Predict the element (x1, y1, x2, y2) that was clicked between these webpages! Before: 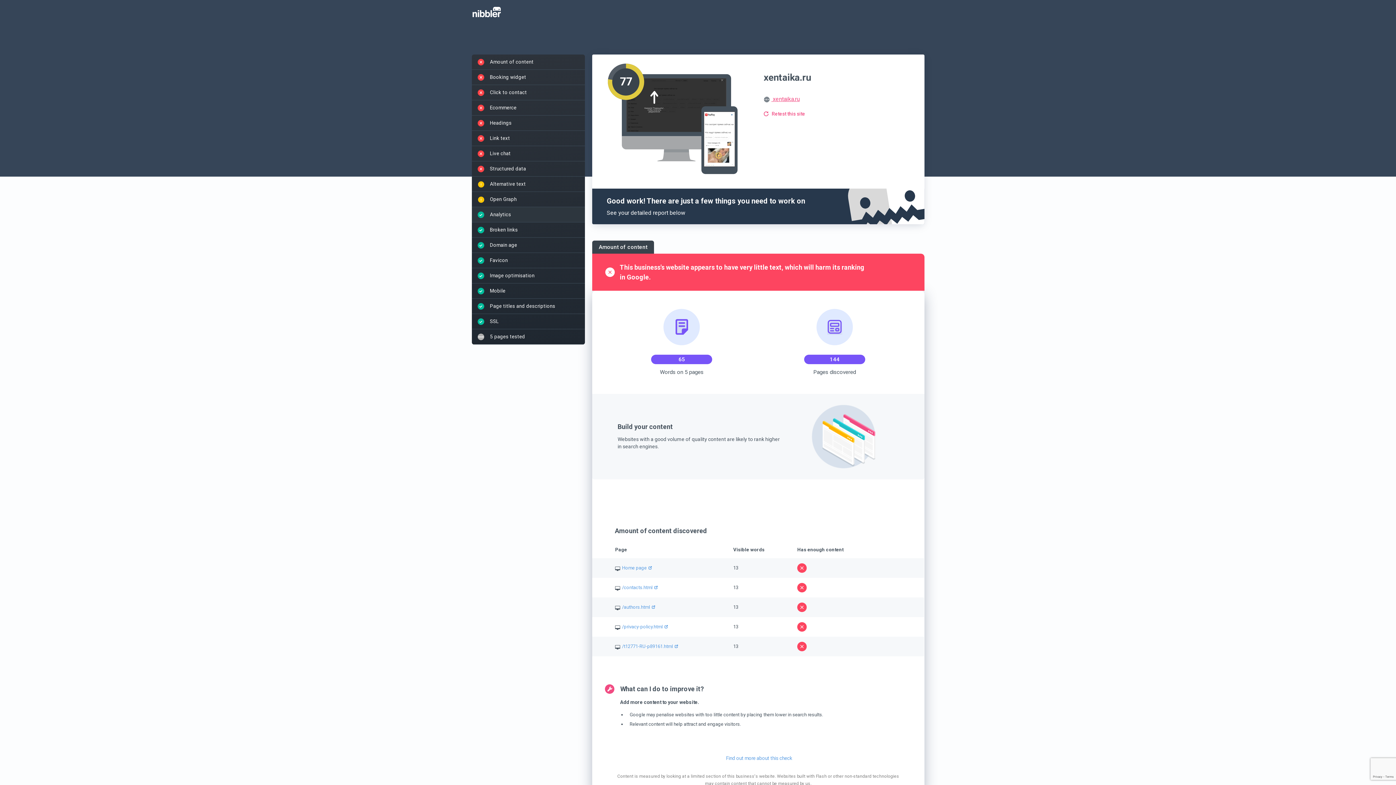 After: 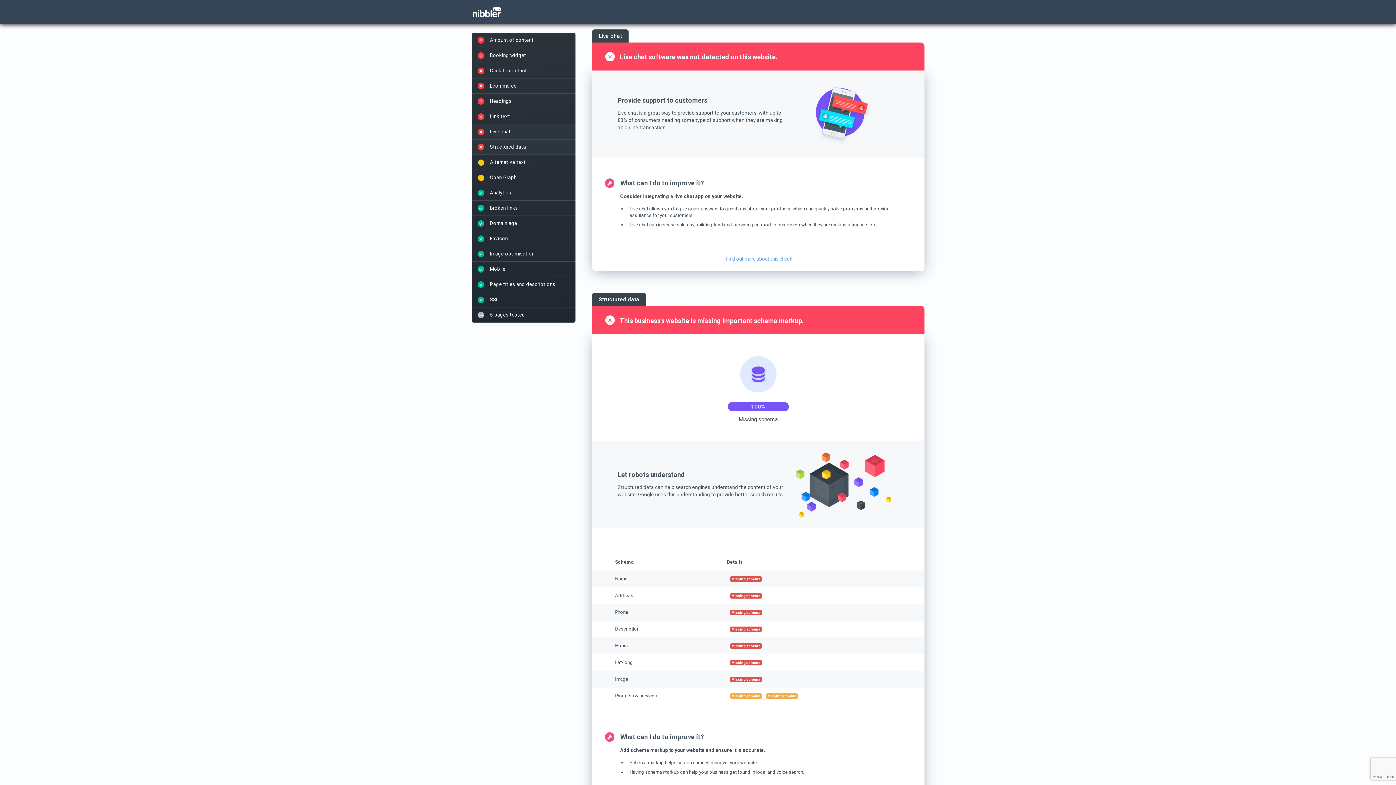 Action: label: Live chat bbox: (471, 146, 585, 161)